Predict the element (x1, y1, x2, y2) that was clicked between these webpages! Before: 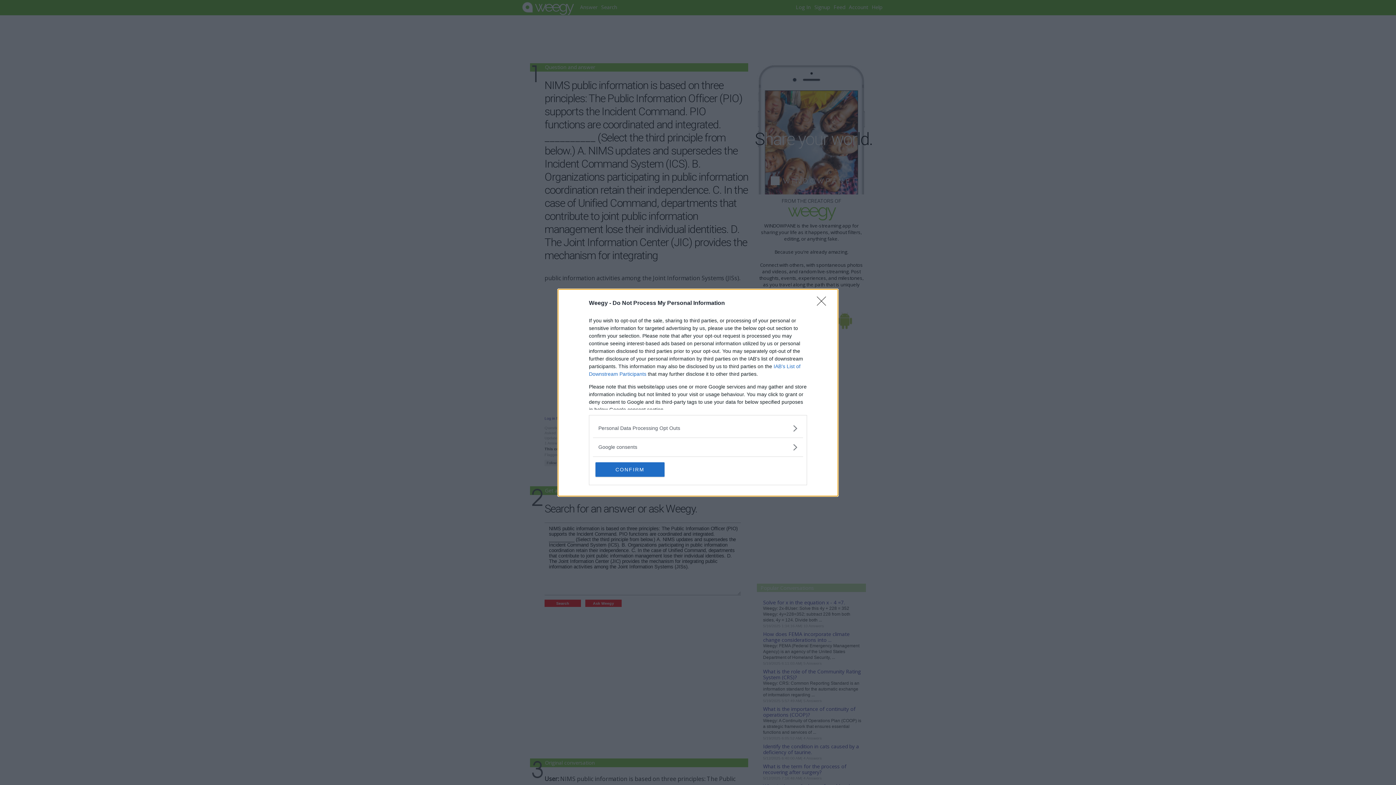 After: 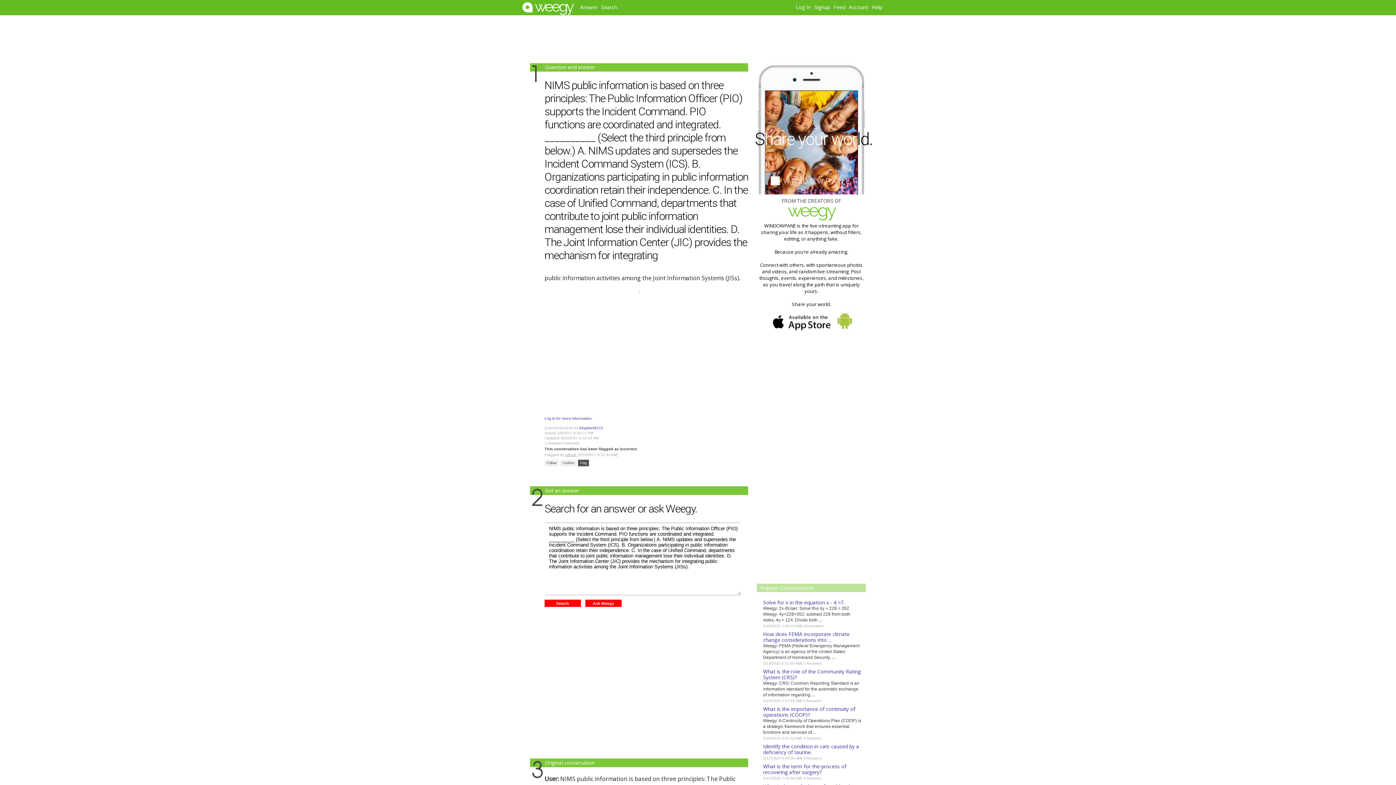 Action: label: CONFIRM bbox: (595, 462, 664, 476)